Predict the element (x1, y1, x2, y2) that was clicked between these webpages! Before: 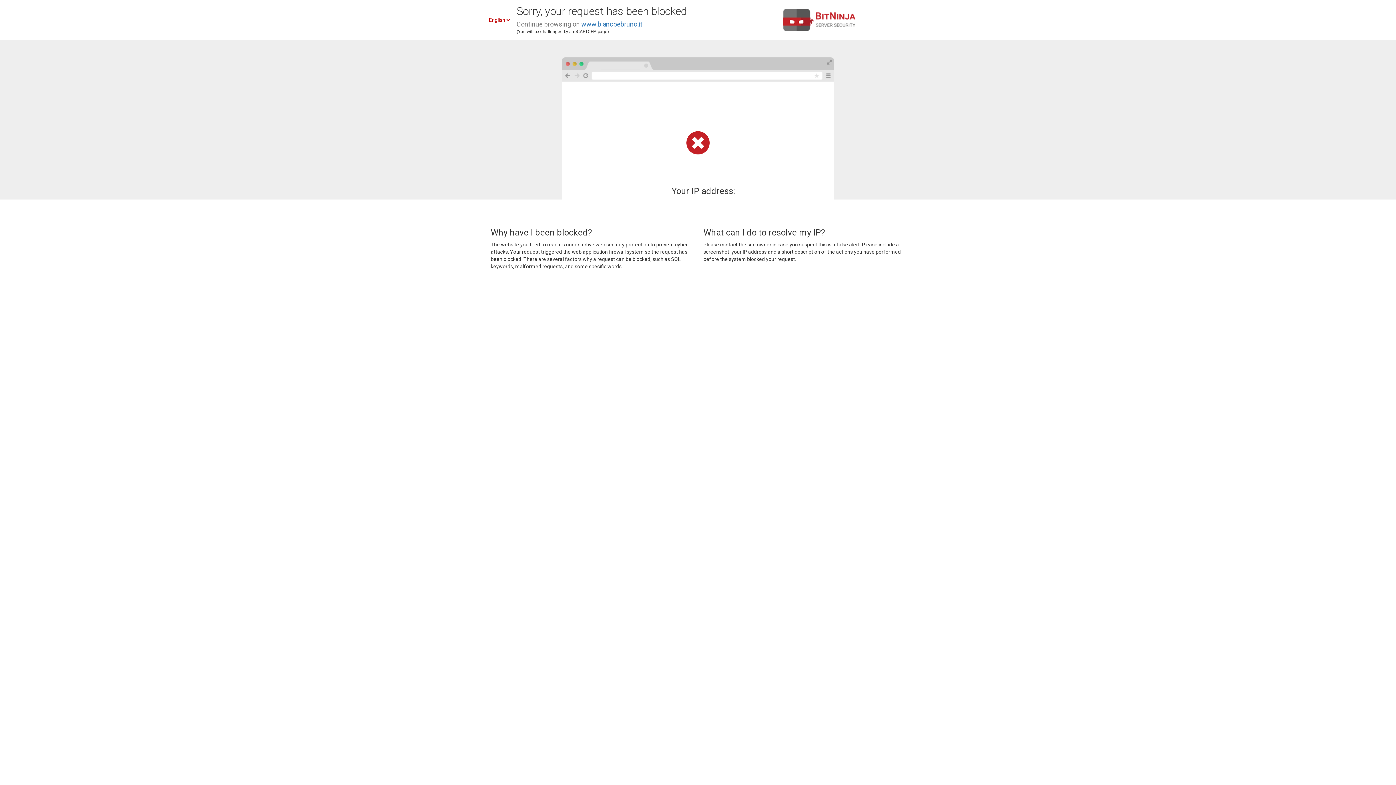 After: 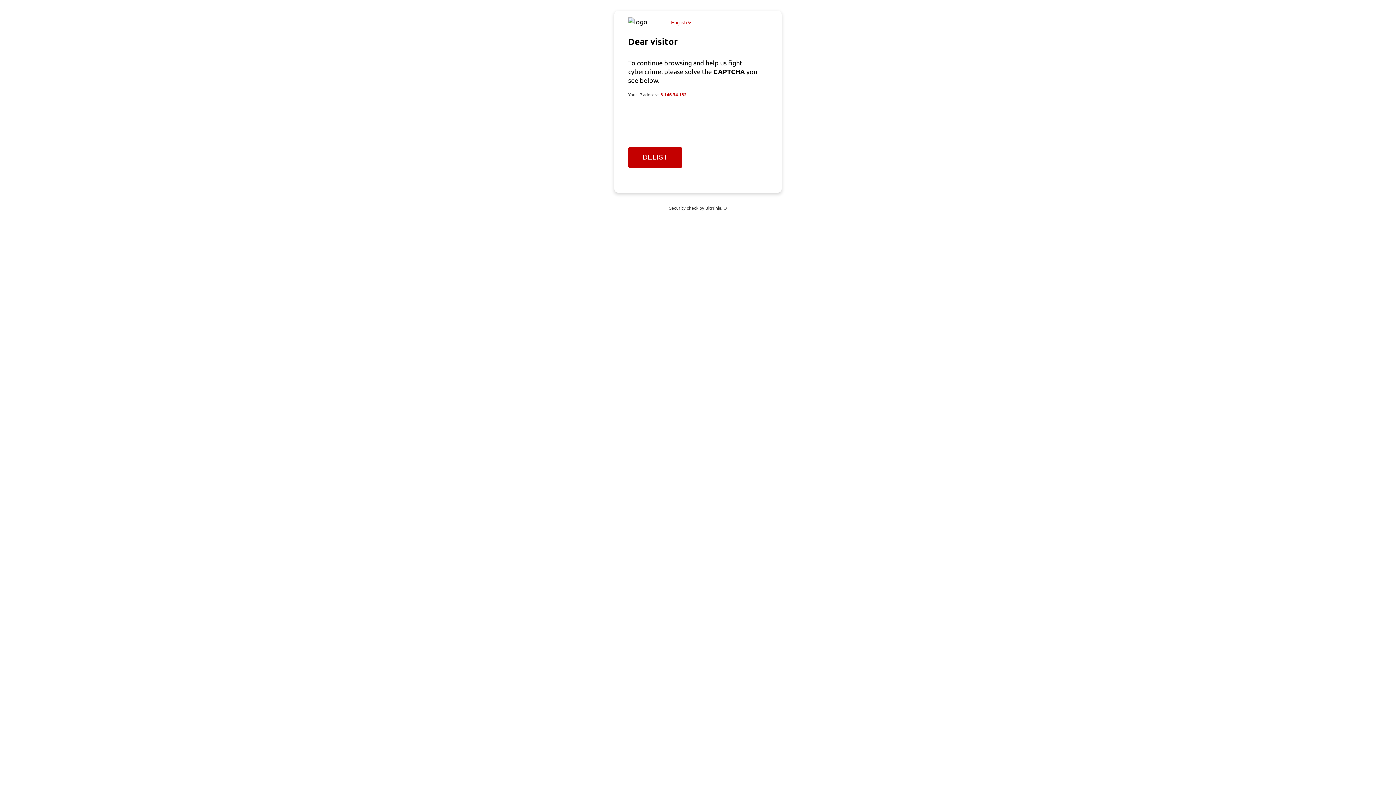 Action: label: www.biancoebruno.it bbox: (581, 20, 642, 28)